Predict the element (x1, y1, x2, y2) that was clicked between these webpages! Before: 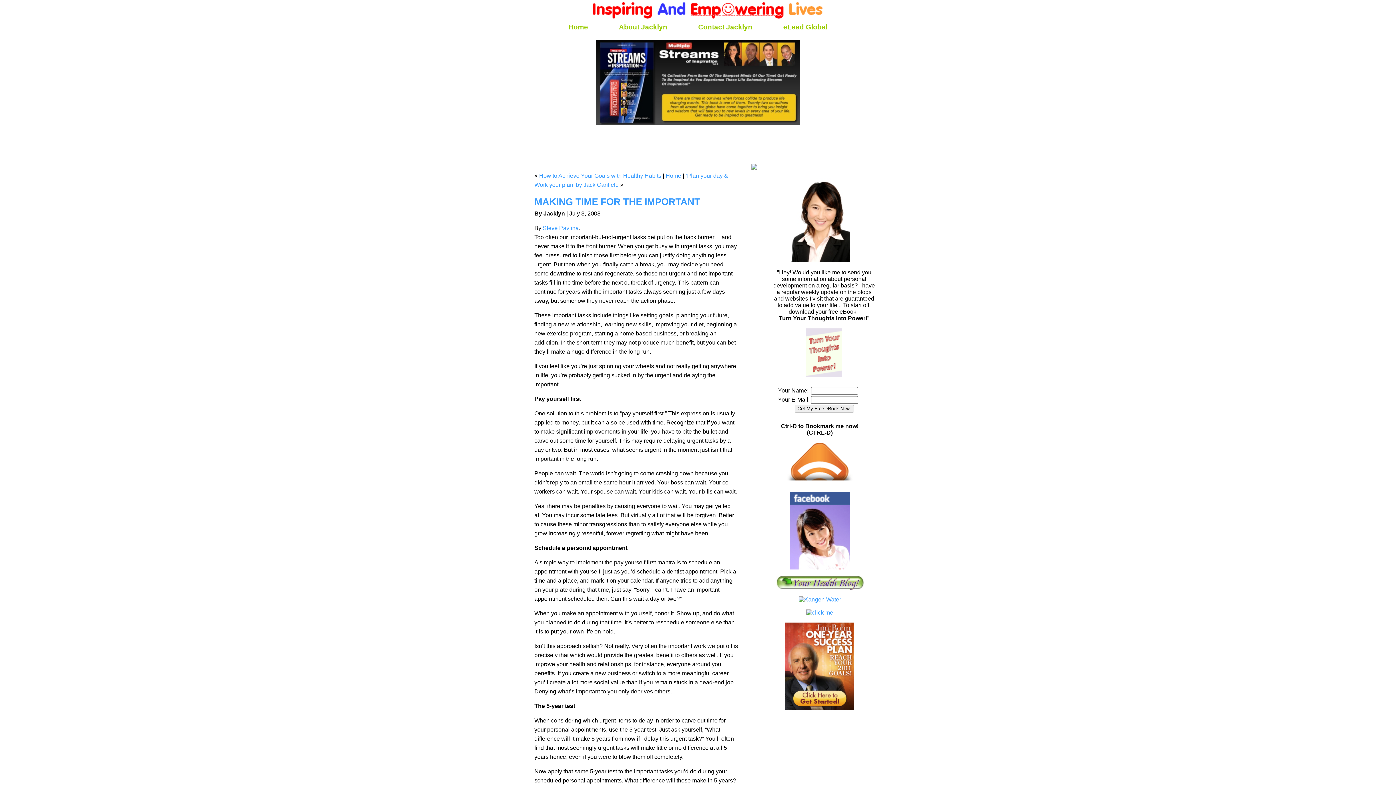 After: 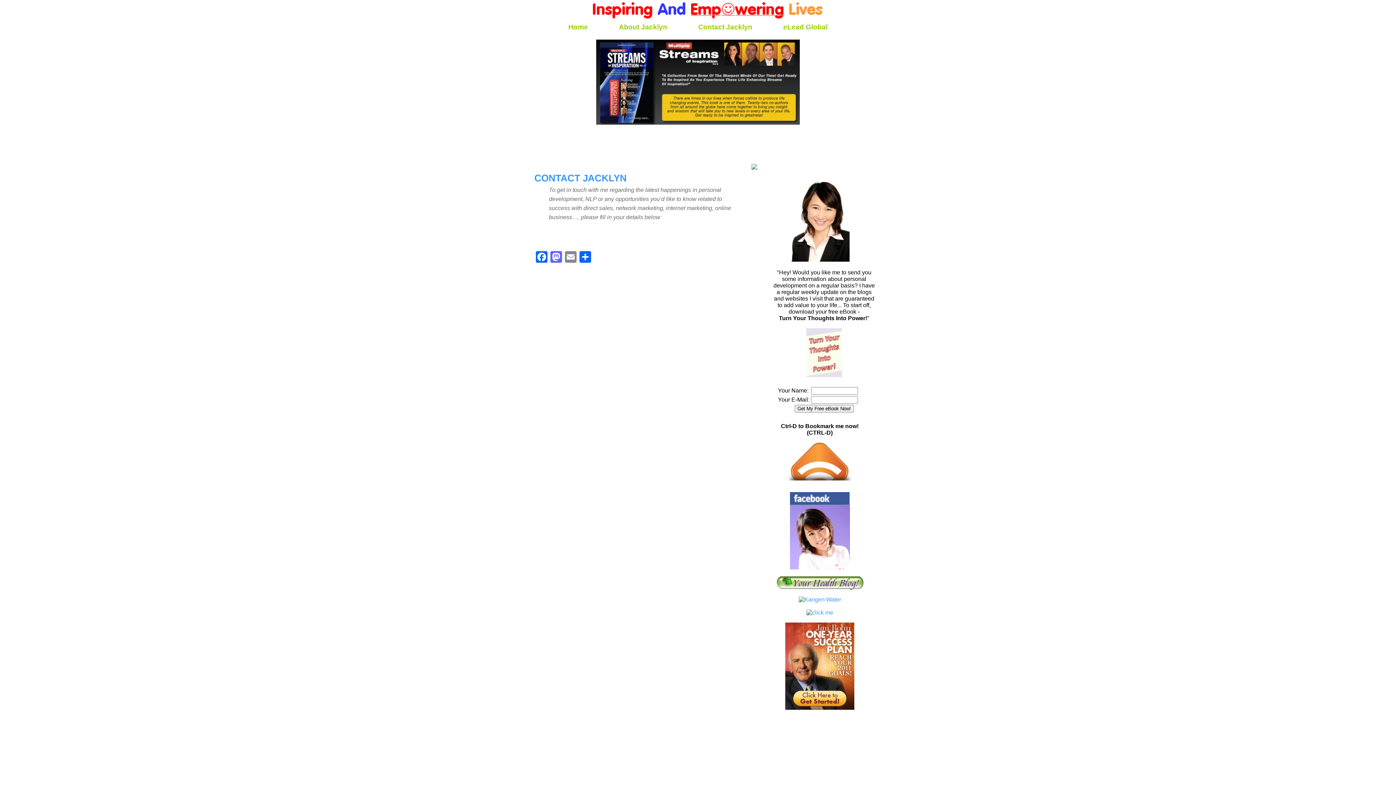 Action: label: Contact Jacklyn bbox: (683, 23, 767, 30)